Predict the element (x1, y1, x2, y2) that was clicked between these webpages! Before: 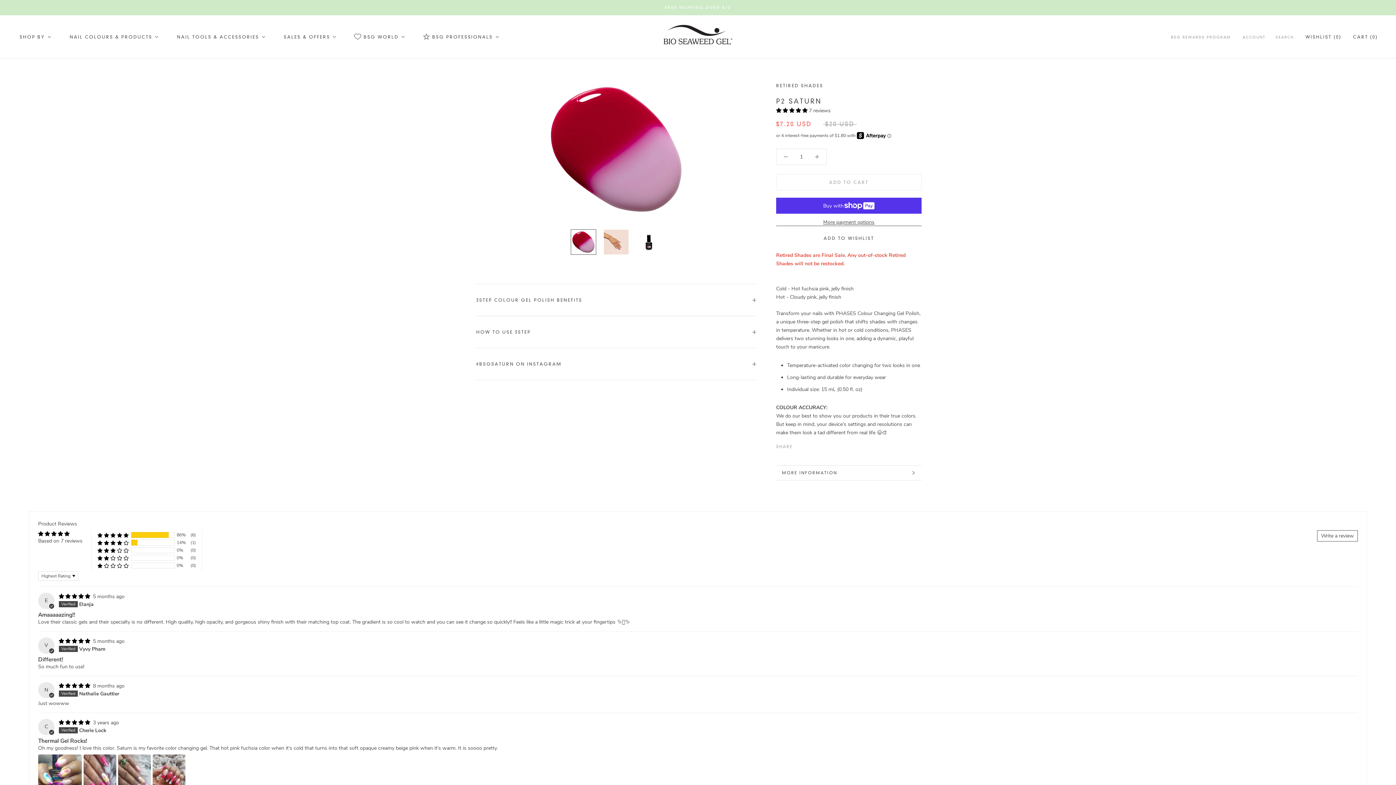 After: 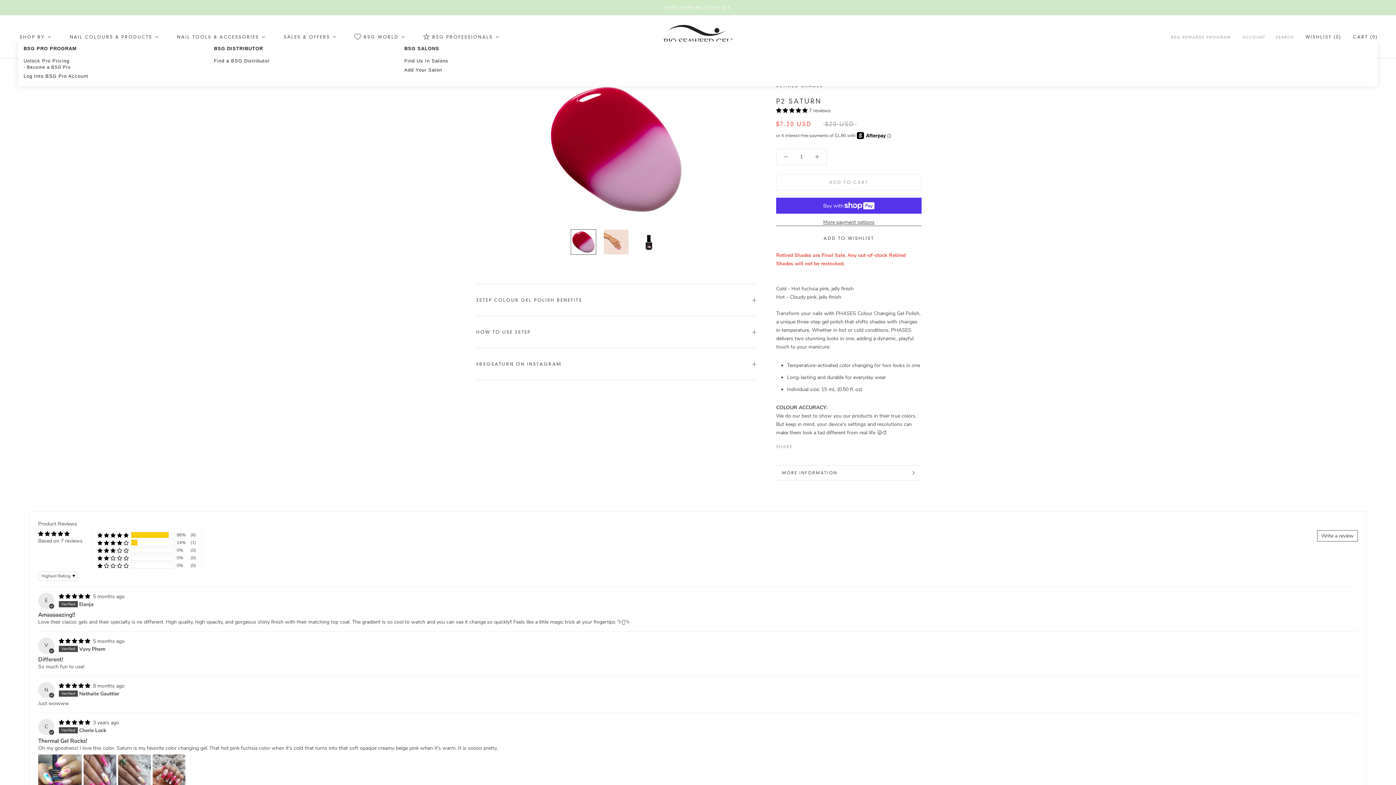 Action: bbox: (422, 33, 500, 39) label: BSG PROFESSIONALS